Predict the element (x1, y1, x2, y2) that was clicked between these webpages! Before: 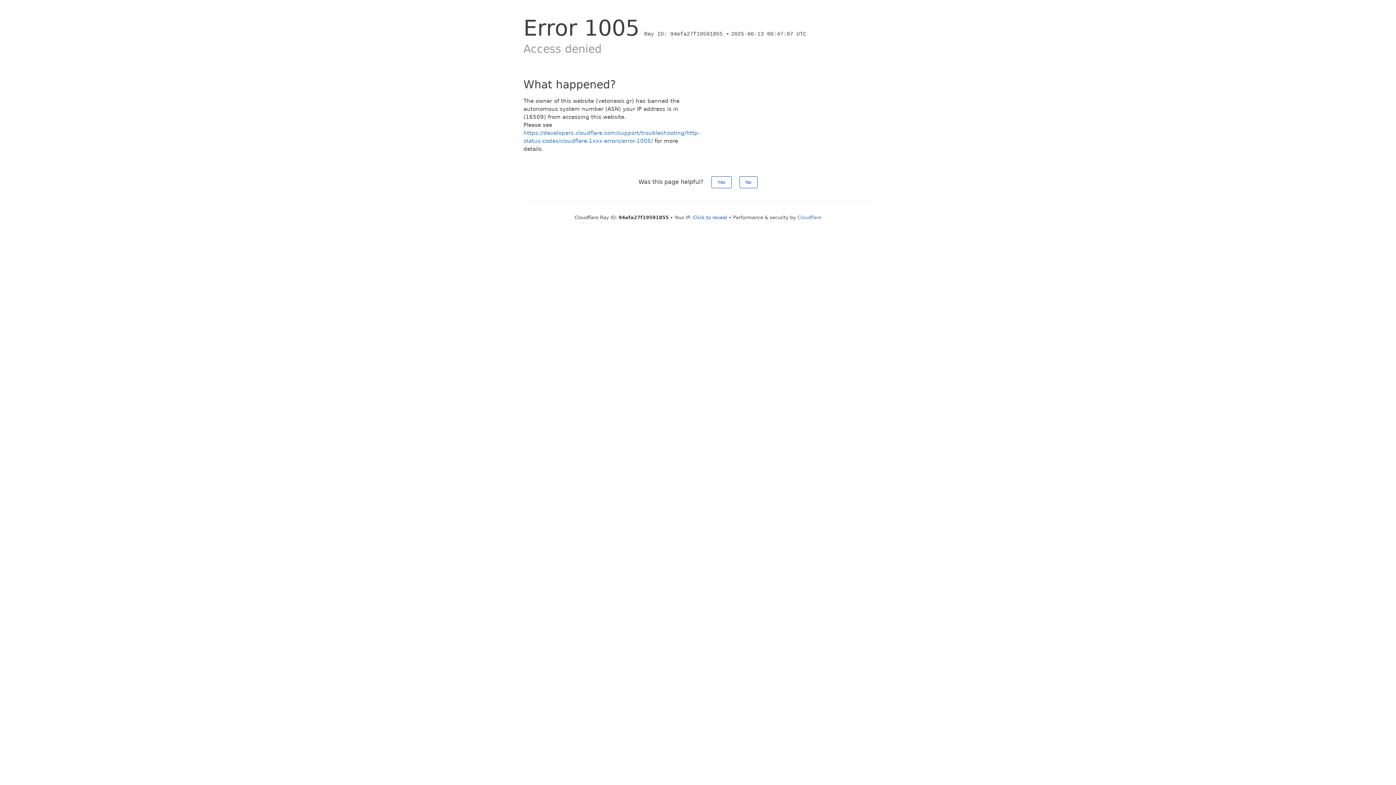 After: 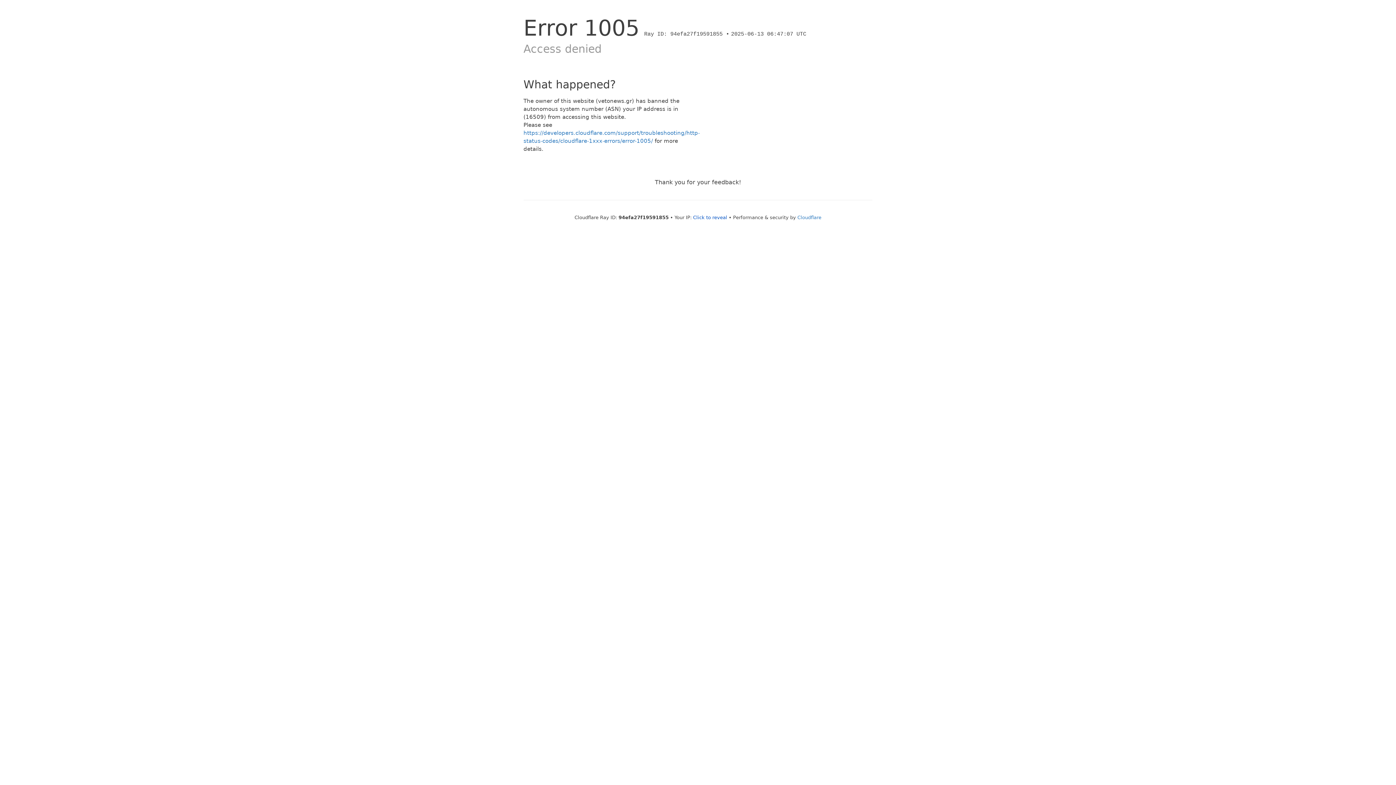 Action: bbox: (739, 176, 757, 188) label: No